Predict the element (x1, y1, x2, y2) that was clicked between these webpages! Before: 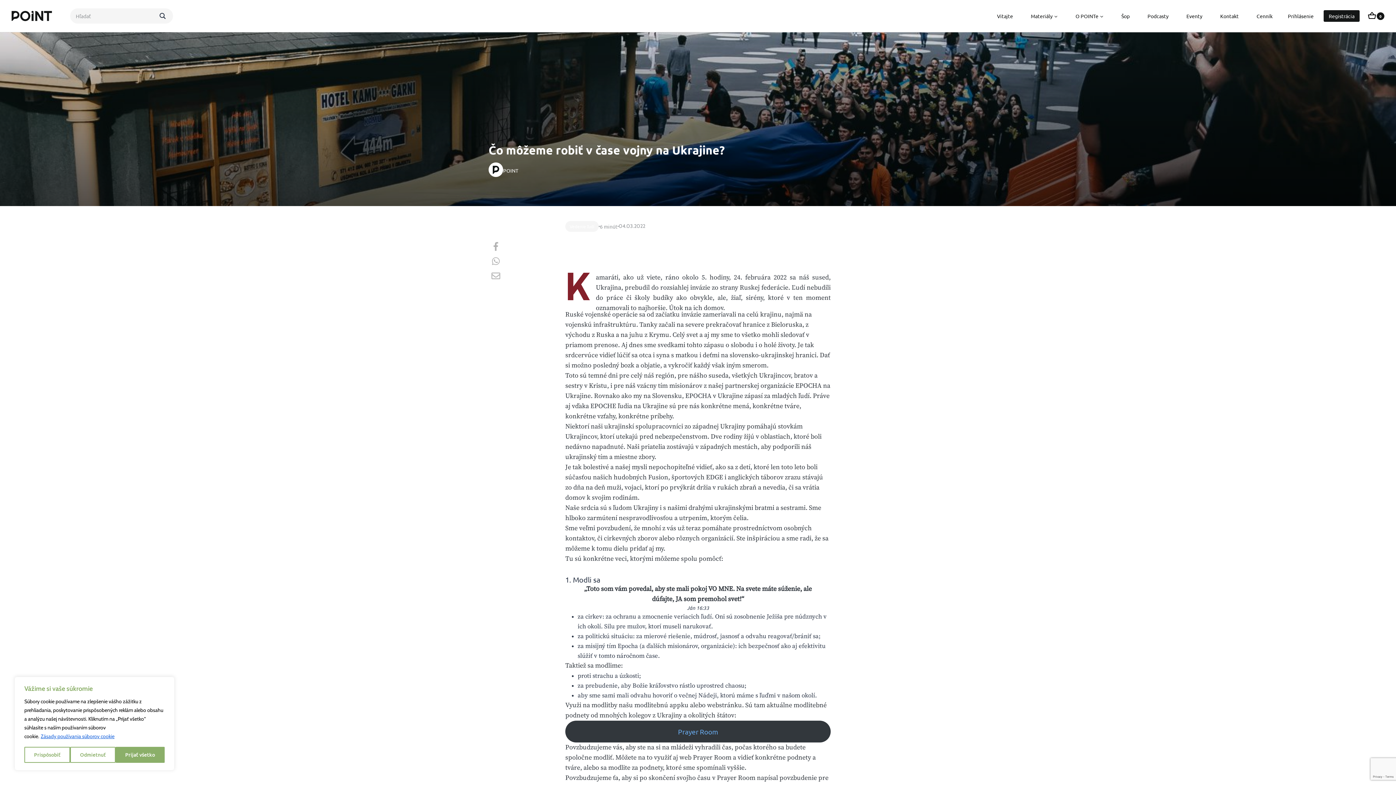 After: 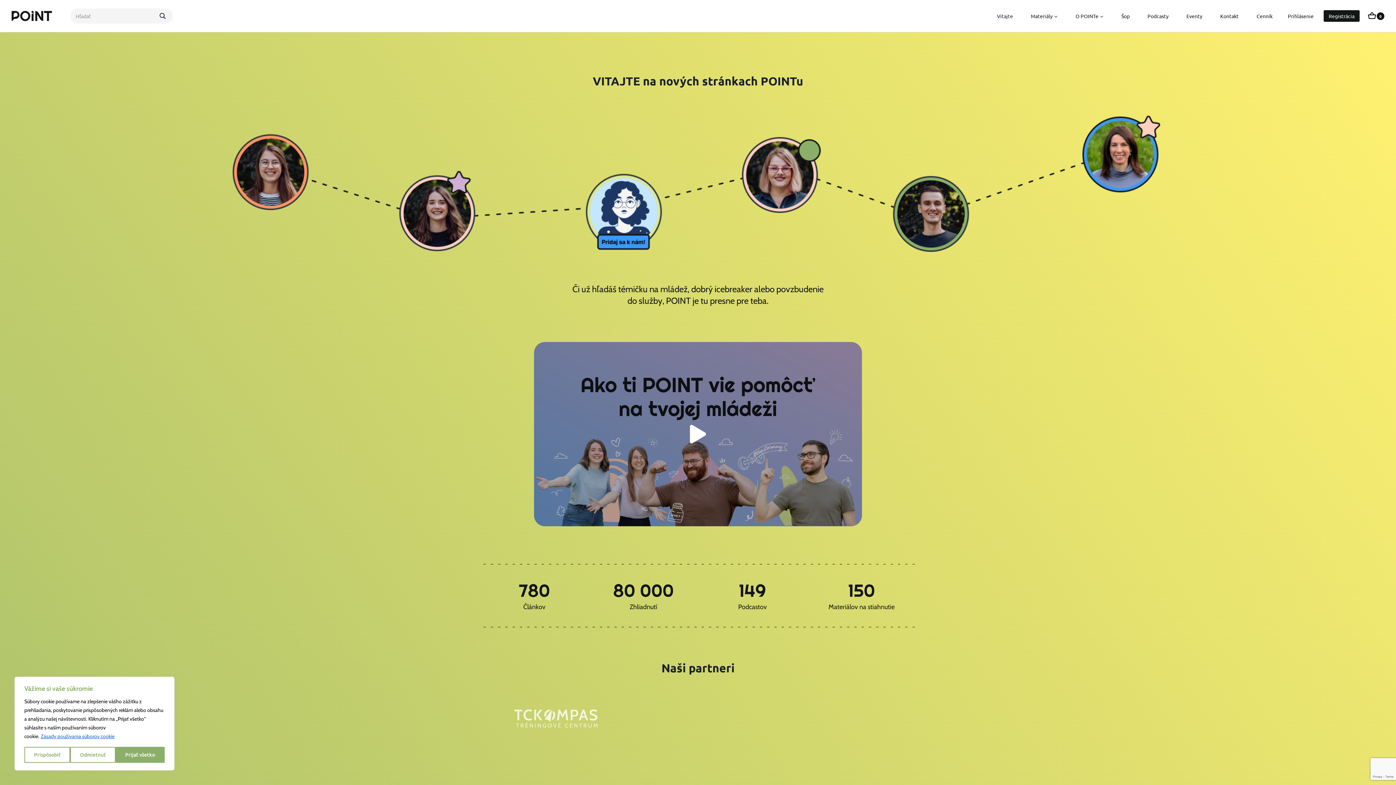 Action: label: Vitajte bbox: (988, 9, 1022, 22)